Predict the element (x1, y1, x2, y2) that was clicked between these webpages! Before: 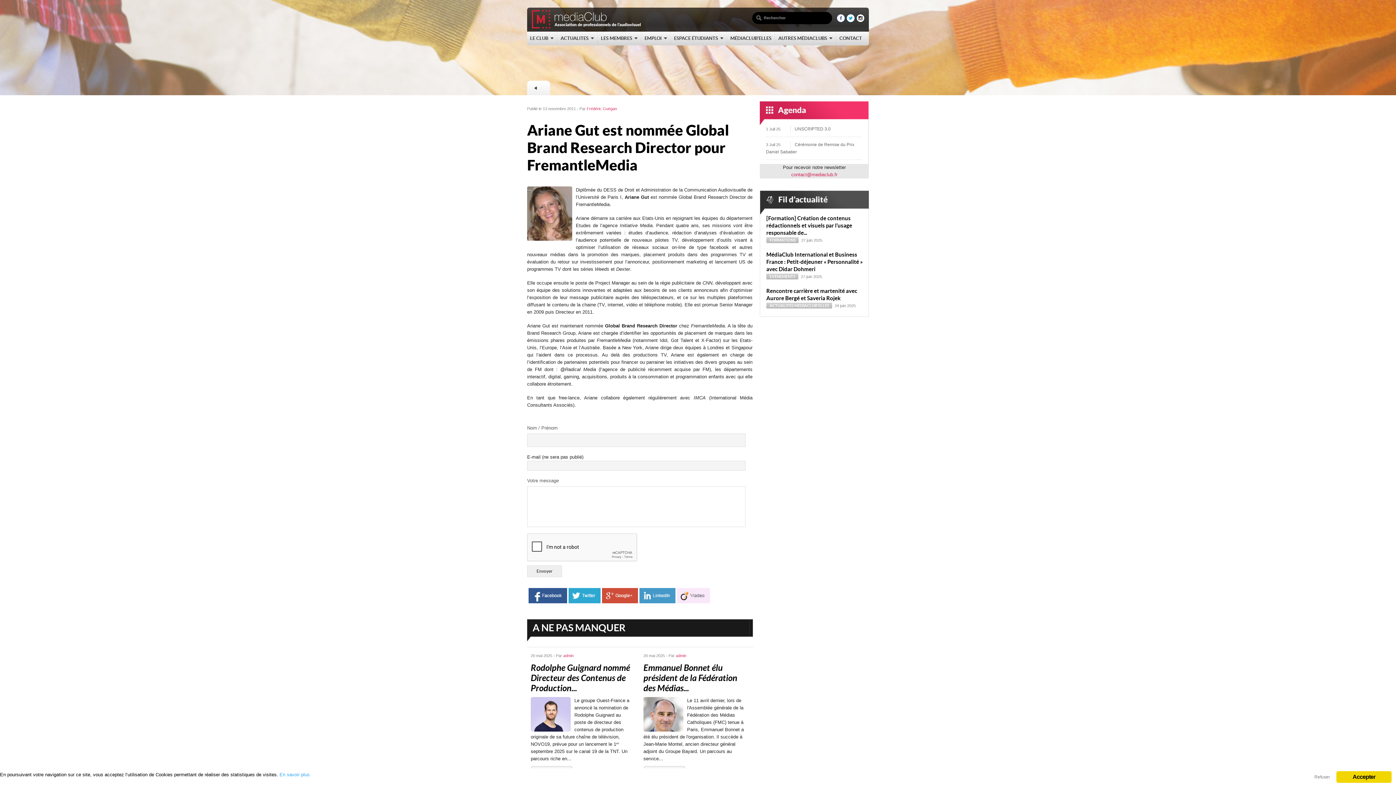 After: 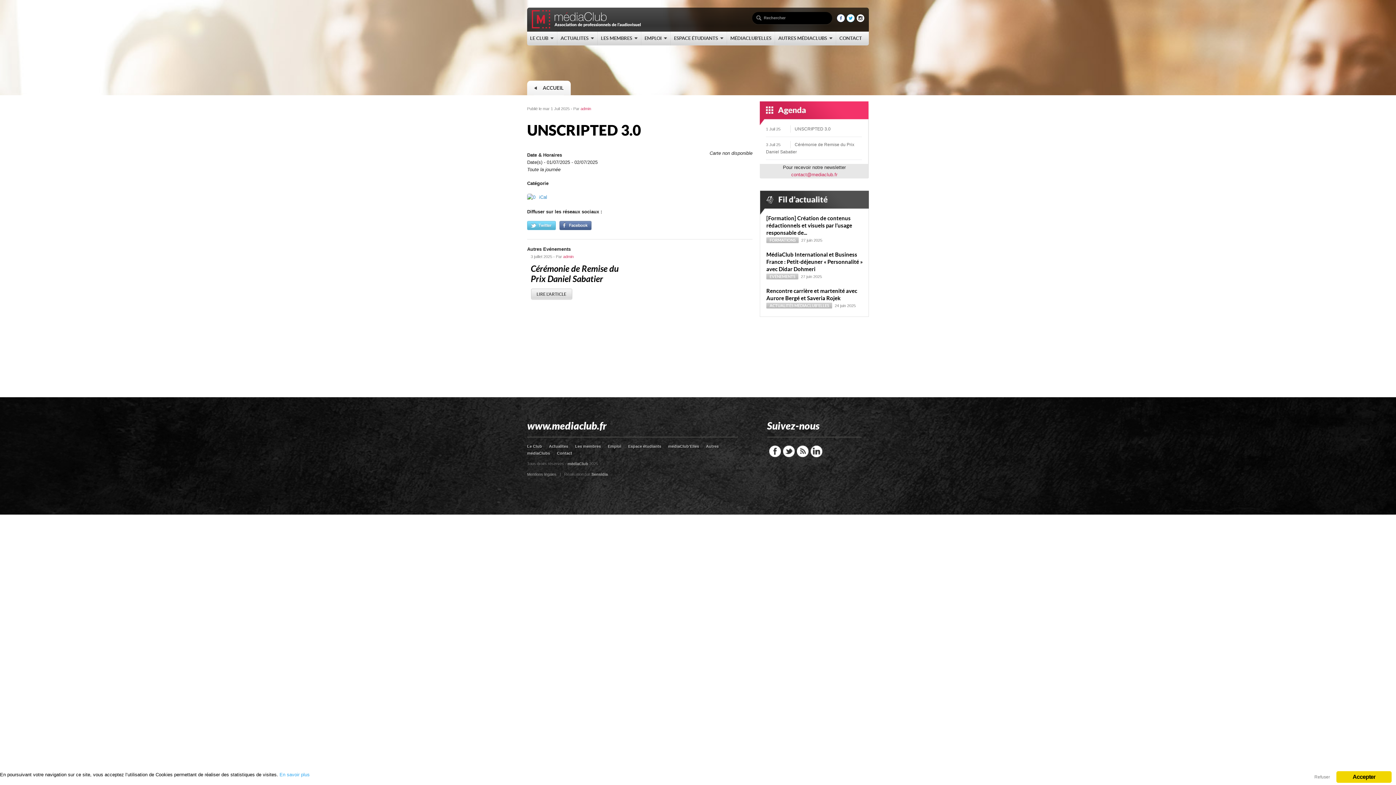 Action: label: UNSCRIPTED 3.0 bbox: (794, 126, 830, 131)